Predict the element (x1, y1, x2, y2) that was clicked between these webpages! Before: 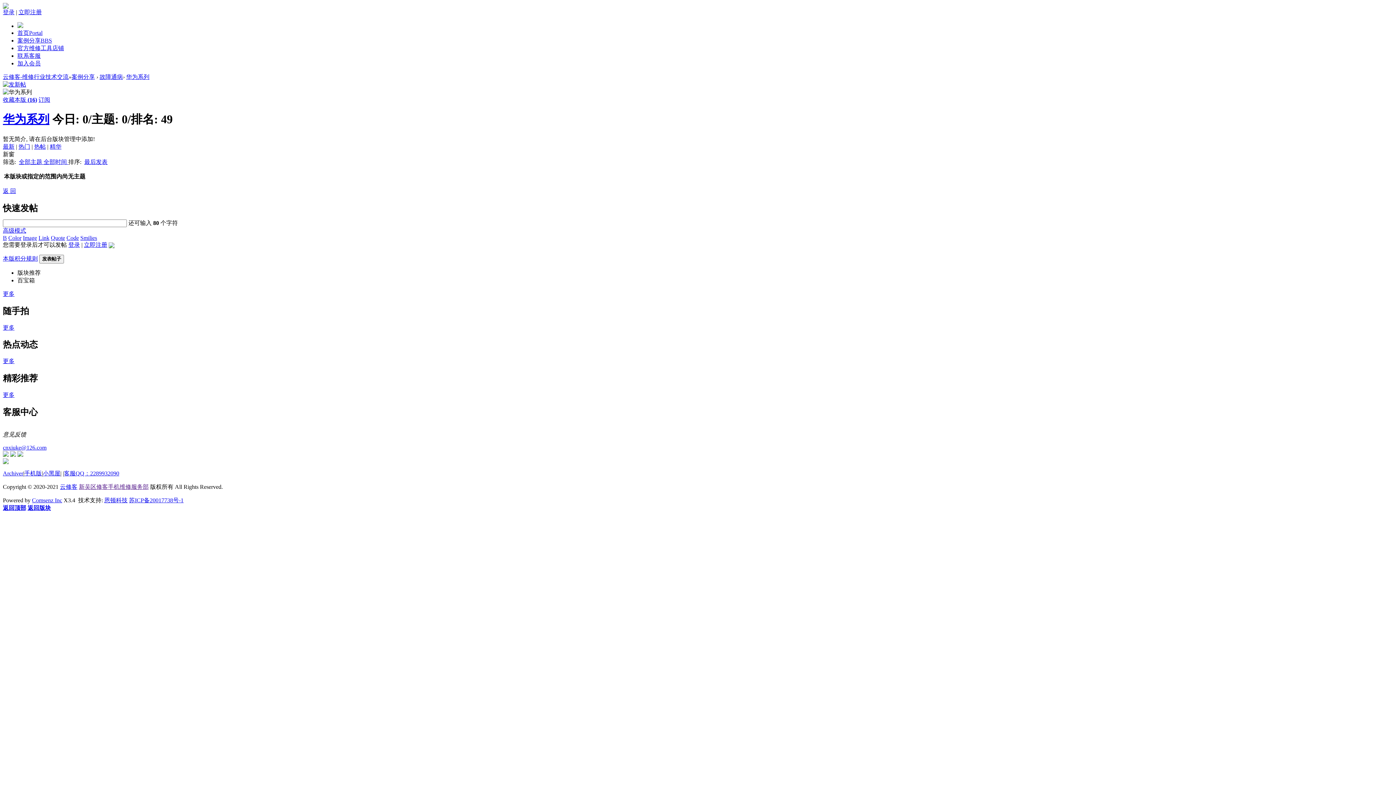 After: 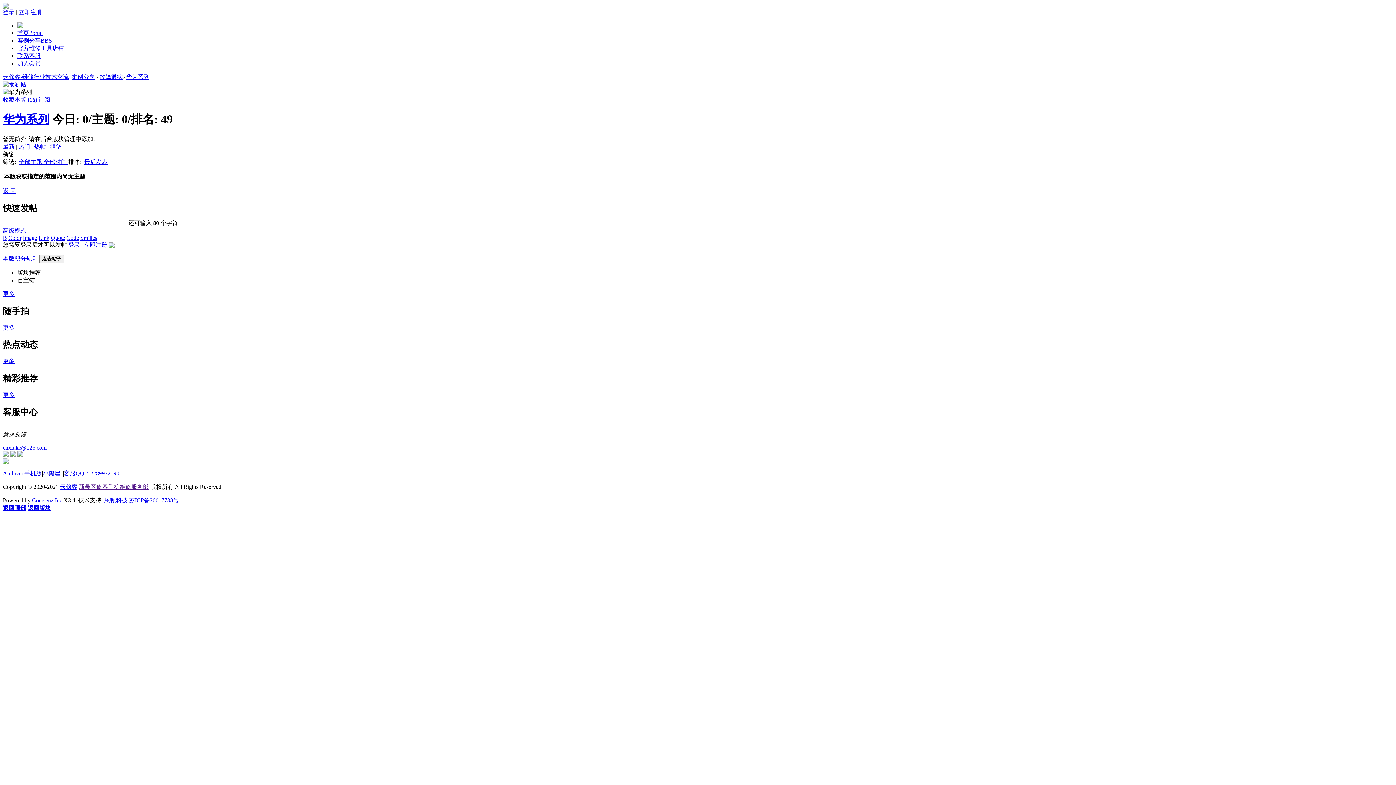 Action: bbox: (49, 143, 61, 149) label: 精华